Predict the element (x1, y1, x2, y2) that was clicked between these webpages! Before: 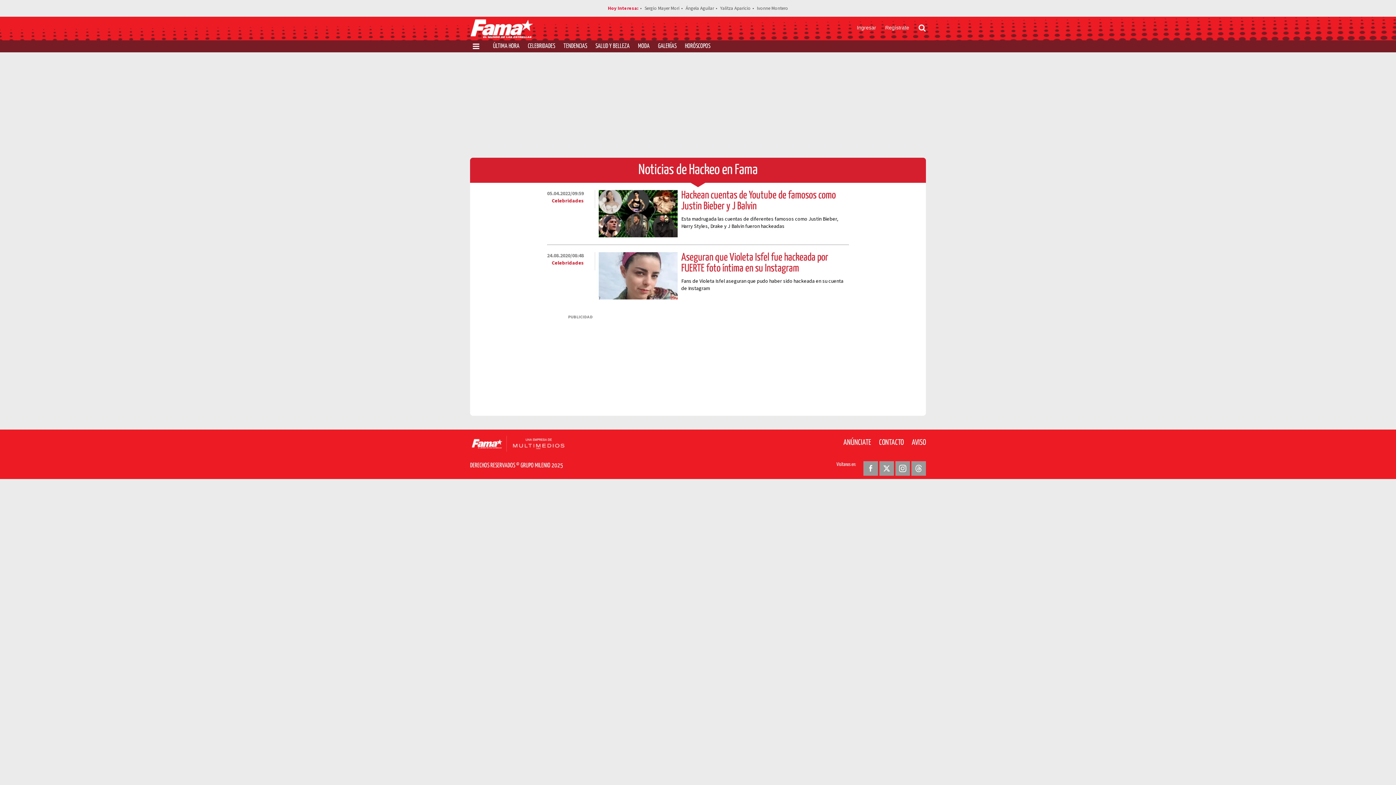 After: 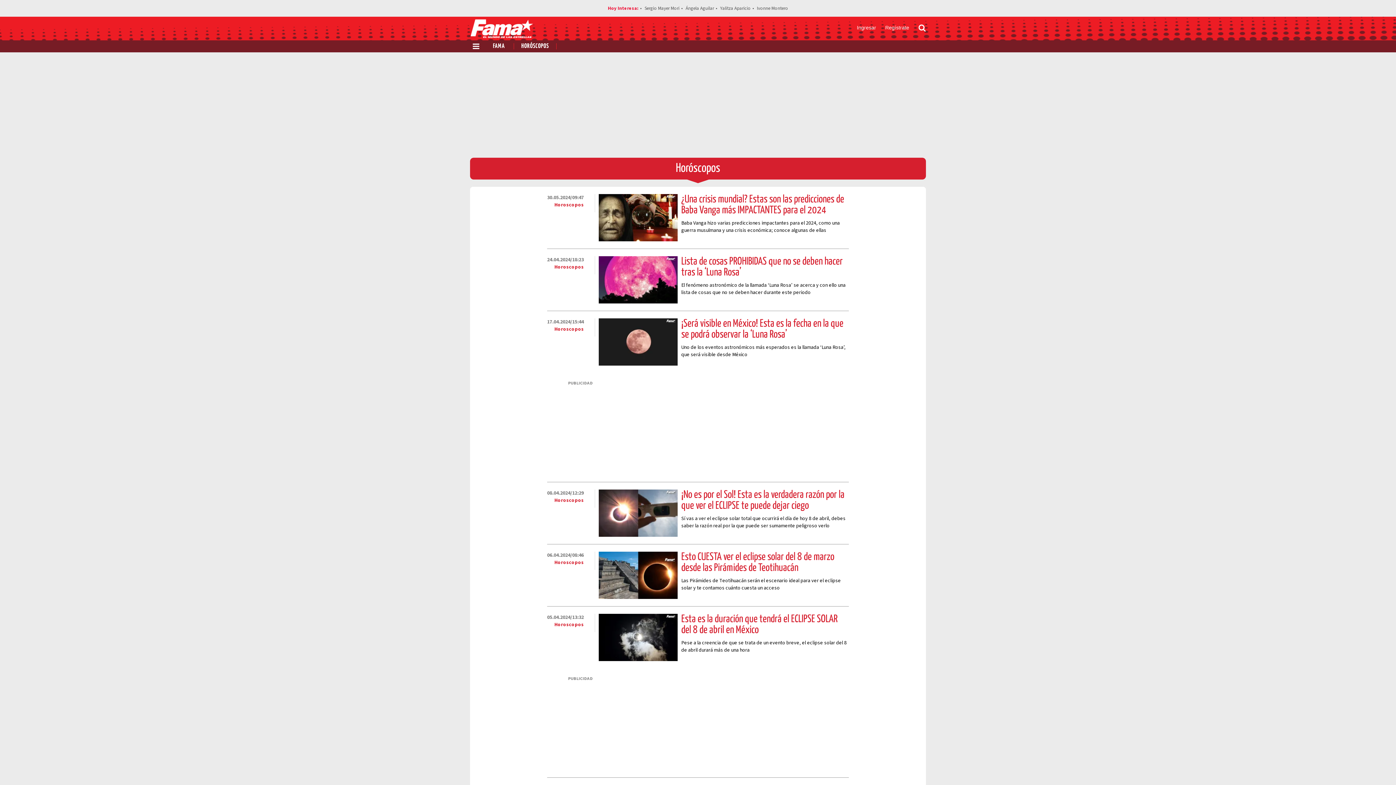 Action: bbox: (685, 43, 710, 49) label: HORÓSCOPOS